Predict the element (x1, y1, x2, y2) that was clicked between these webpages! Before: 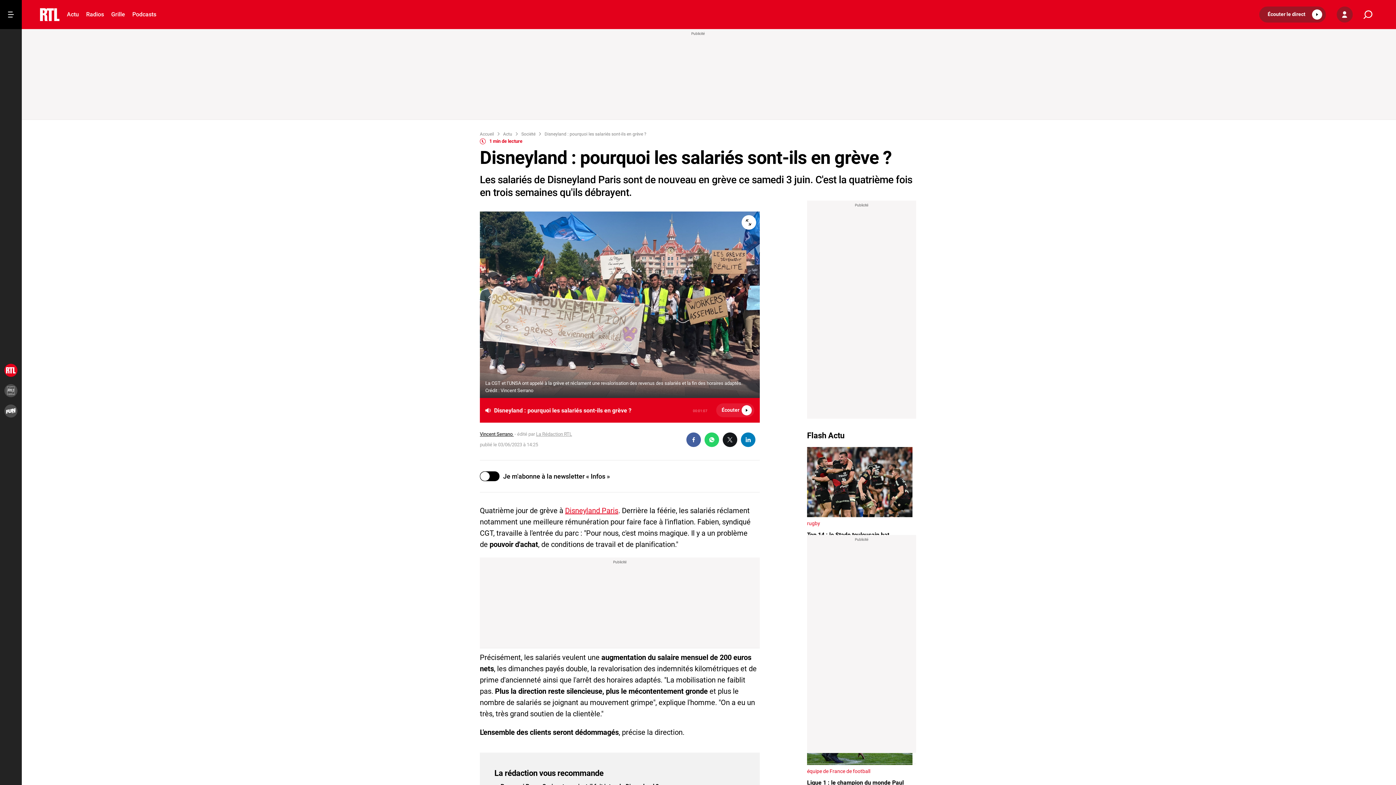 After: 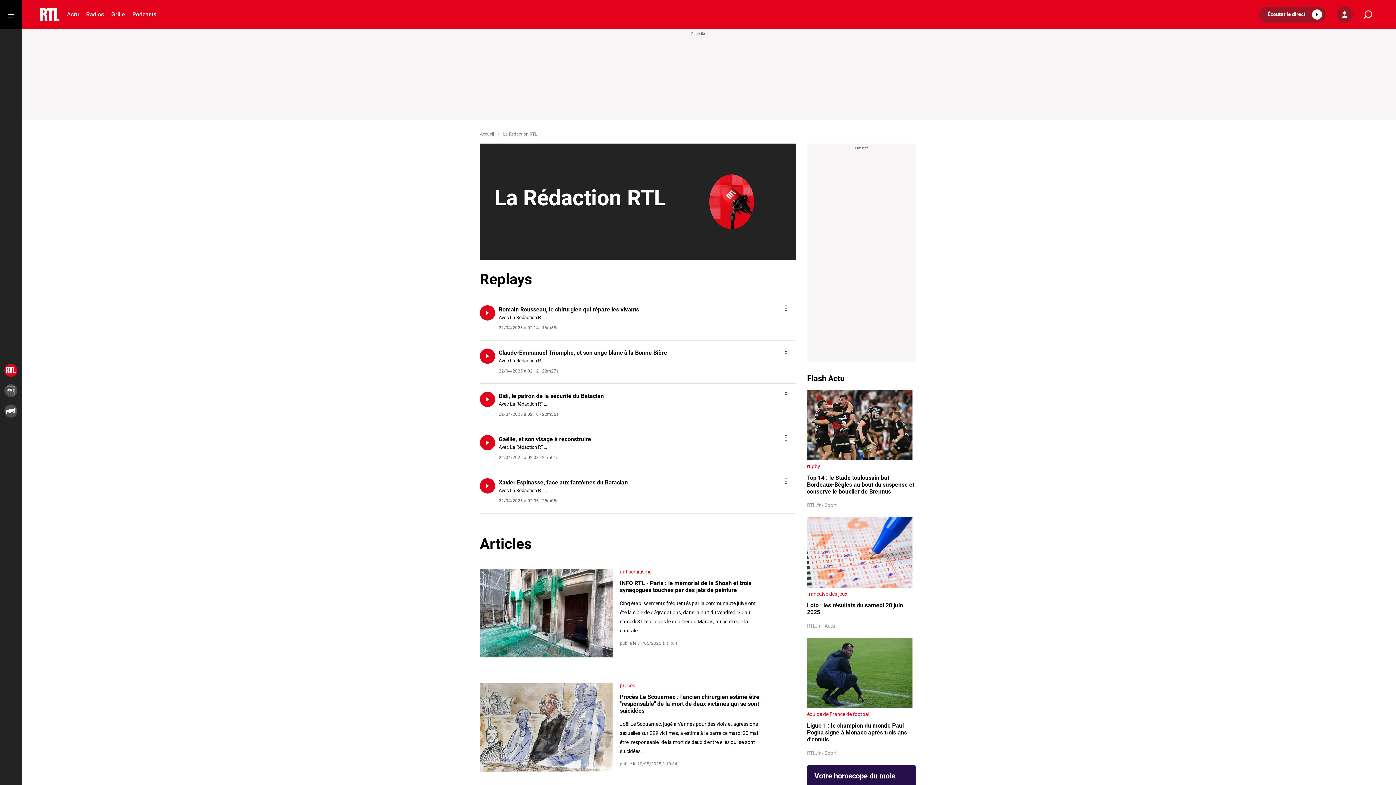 Action: bbox: (536, 431, 572, 437) label: La Rédaction RTL